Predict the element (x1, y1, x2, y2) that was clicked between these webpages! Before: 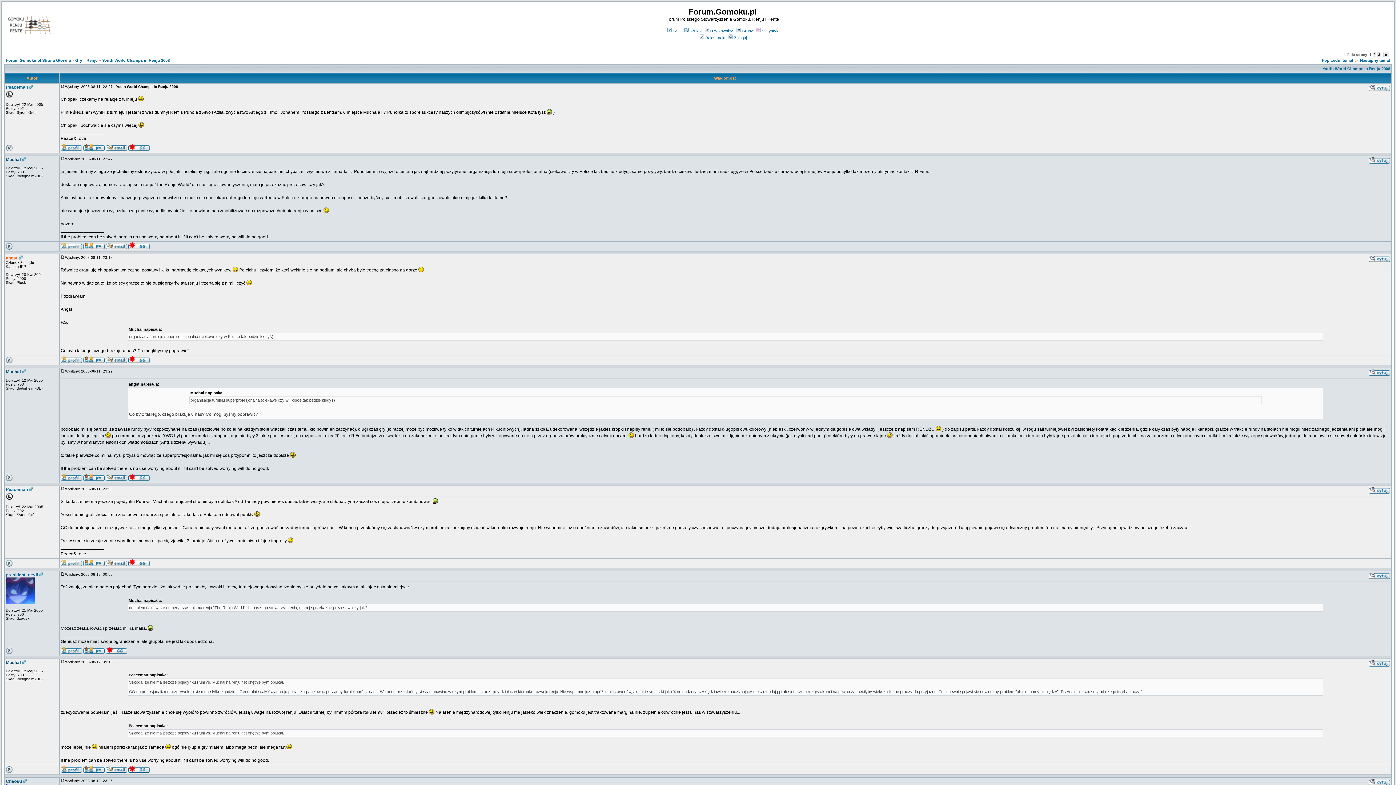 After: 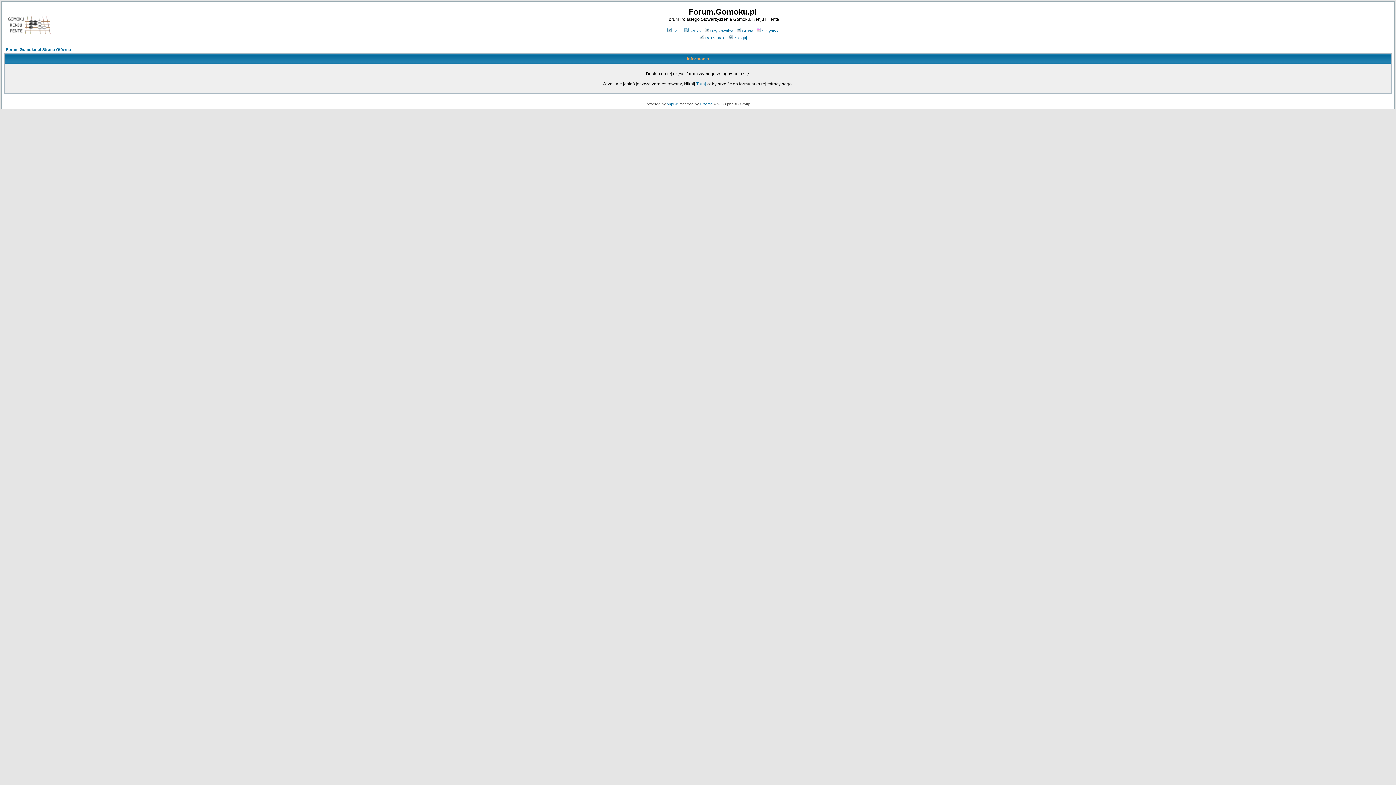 Action: bbox: (60, 477, 82, 481)